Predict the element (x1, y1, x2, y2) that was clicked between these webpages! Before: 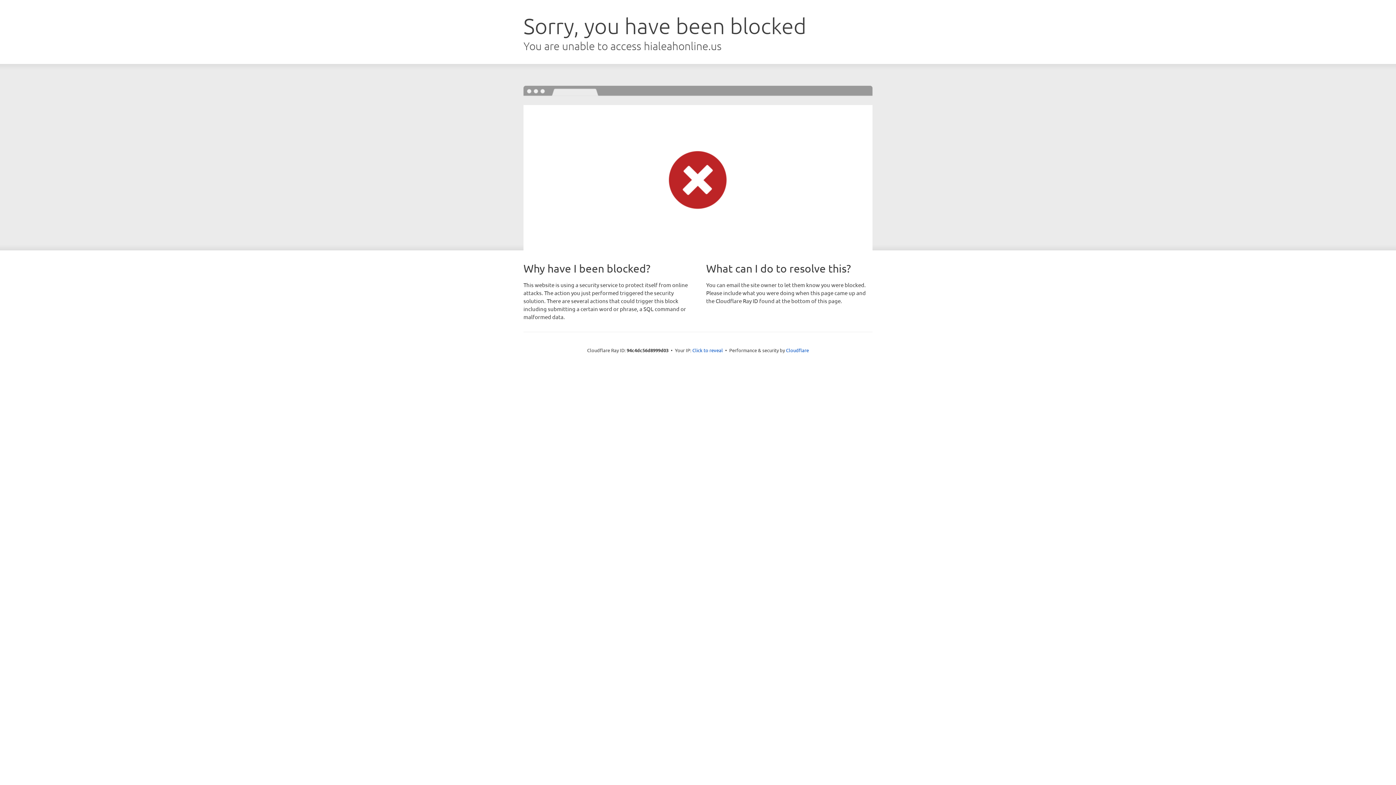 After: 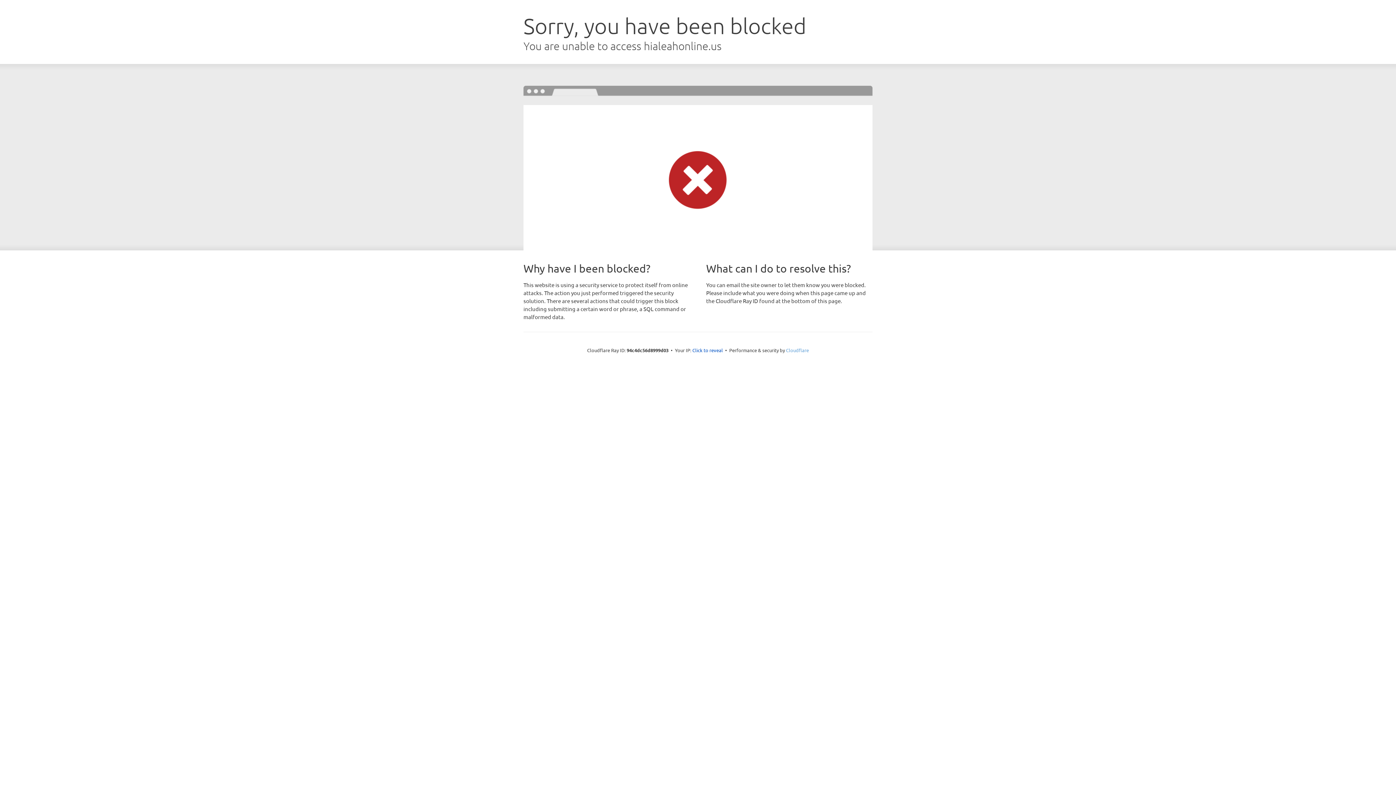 Action: bbox: (786, 347, 809, 353) label: Cloudflare